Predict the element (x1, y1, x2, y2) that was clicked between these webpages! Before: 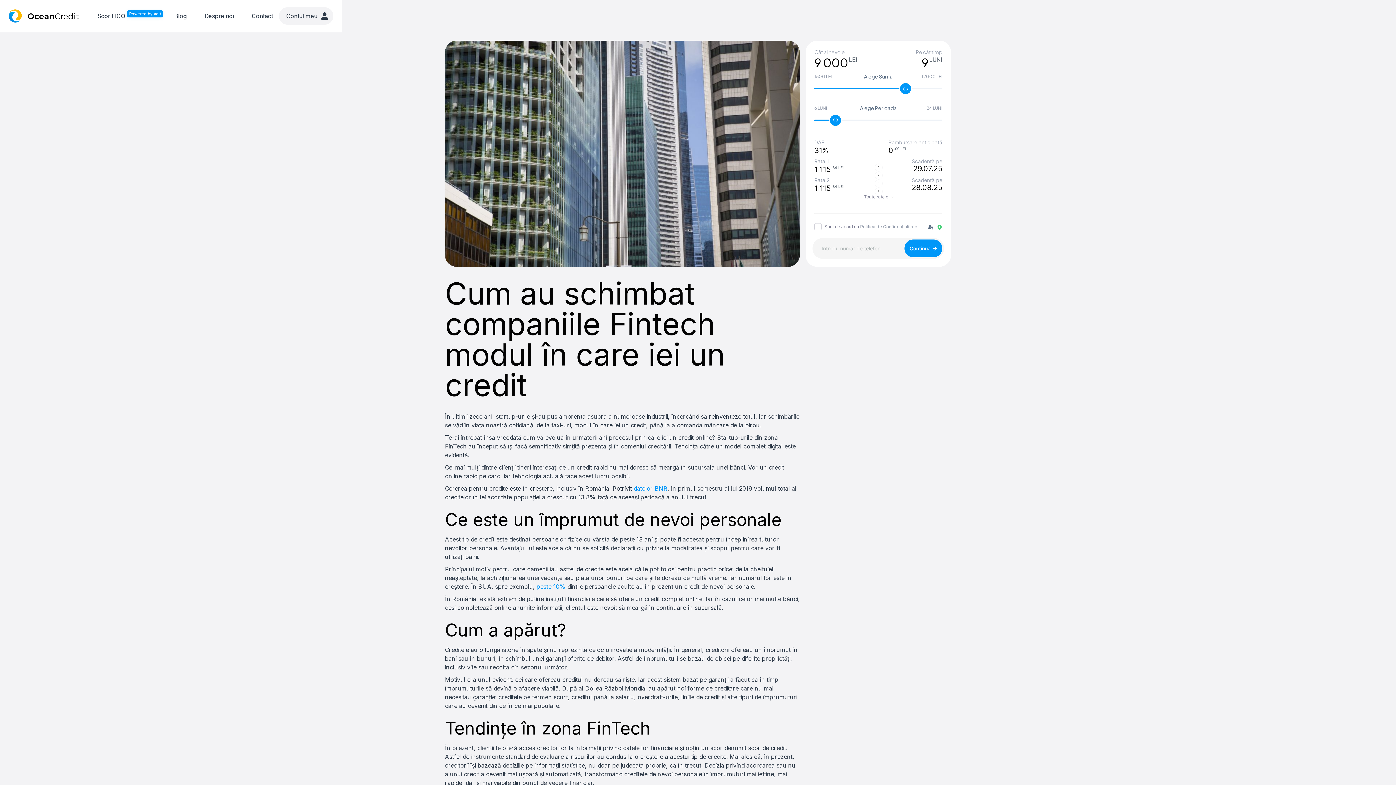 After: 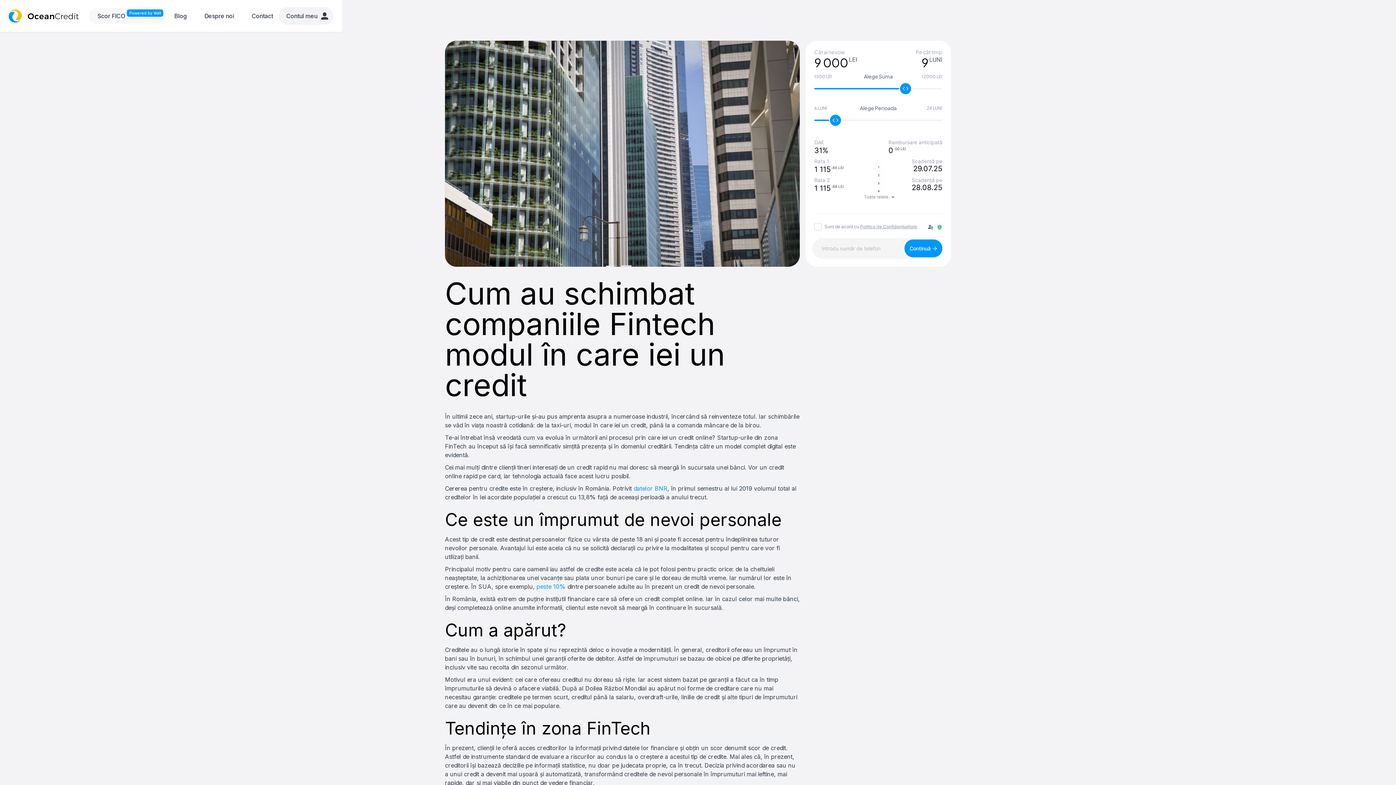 Action: label: Scor FICO
Powered by Volt bbox: (88, 8, 165, 24)